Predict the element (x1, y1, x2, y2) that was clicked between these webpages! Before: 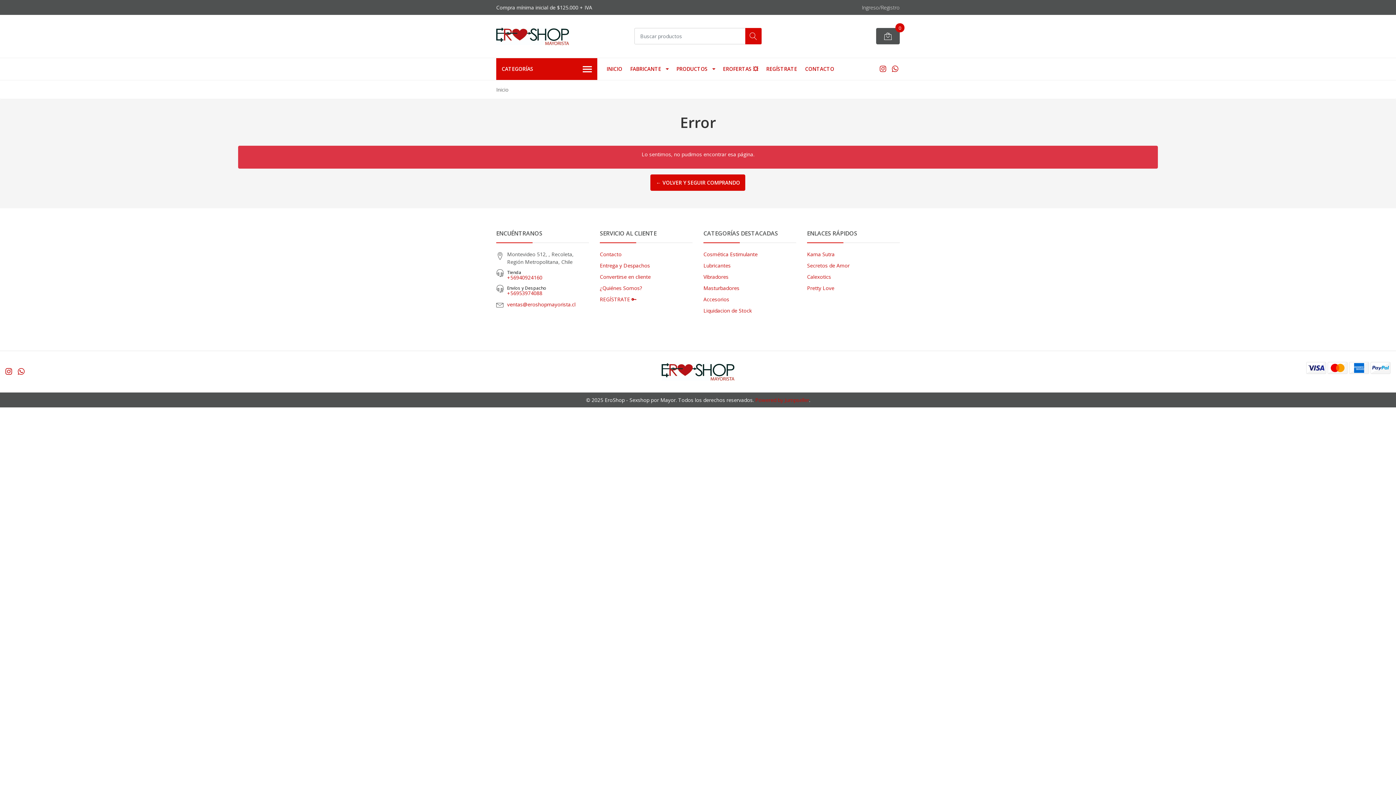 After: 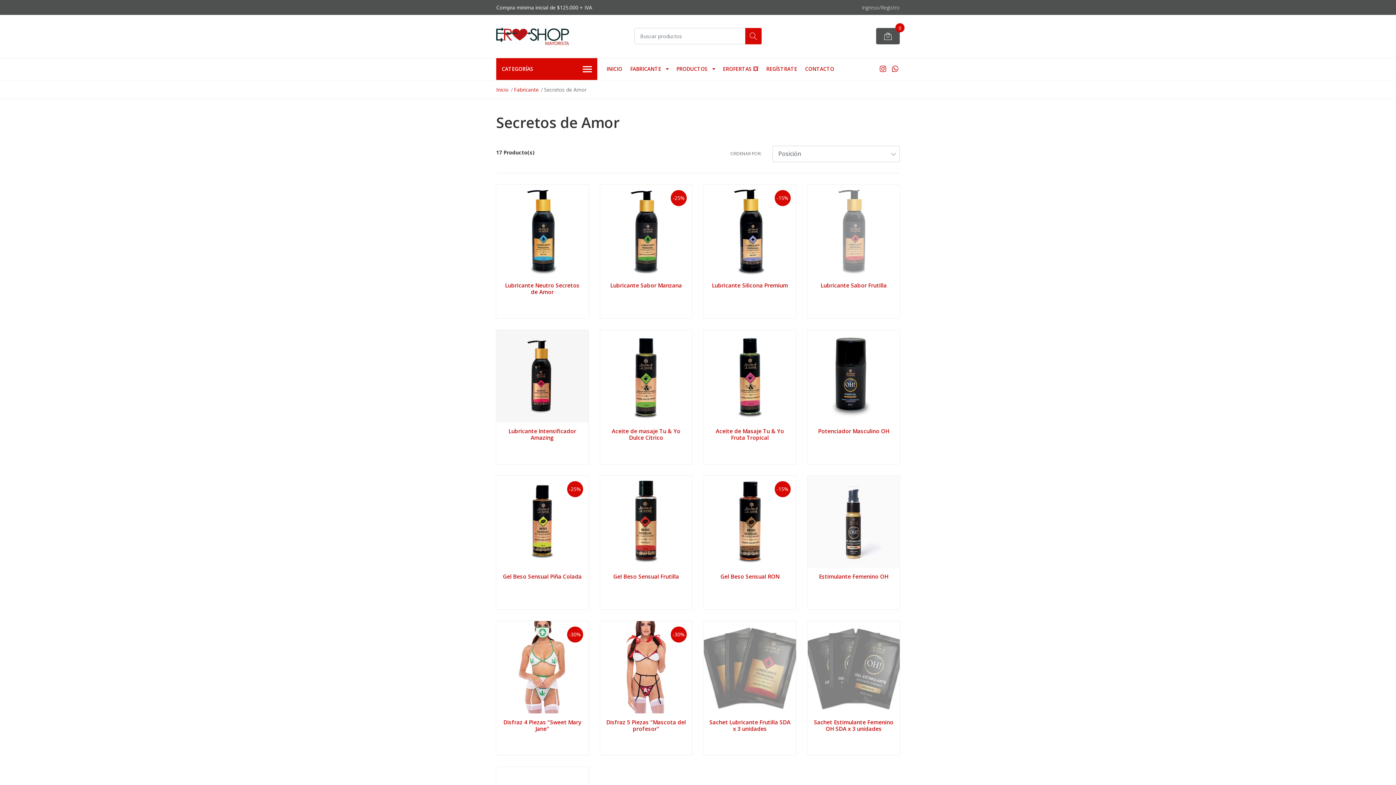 Action: label: Secretos de Amor bbox: (807, 262, 849, 268)